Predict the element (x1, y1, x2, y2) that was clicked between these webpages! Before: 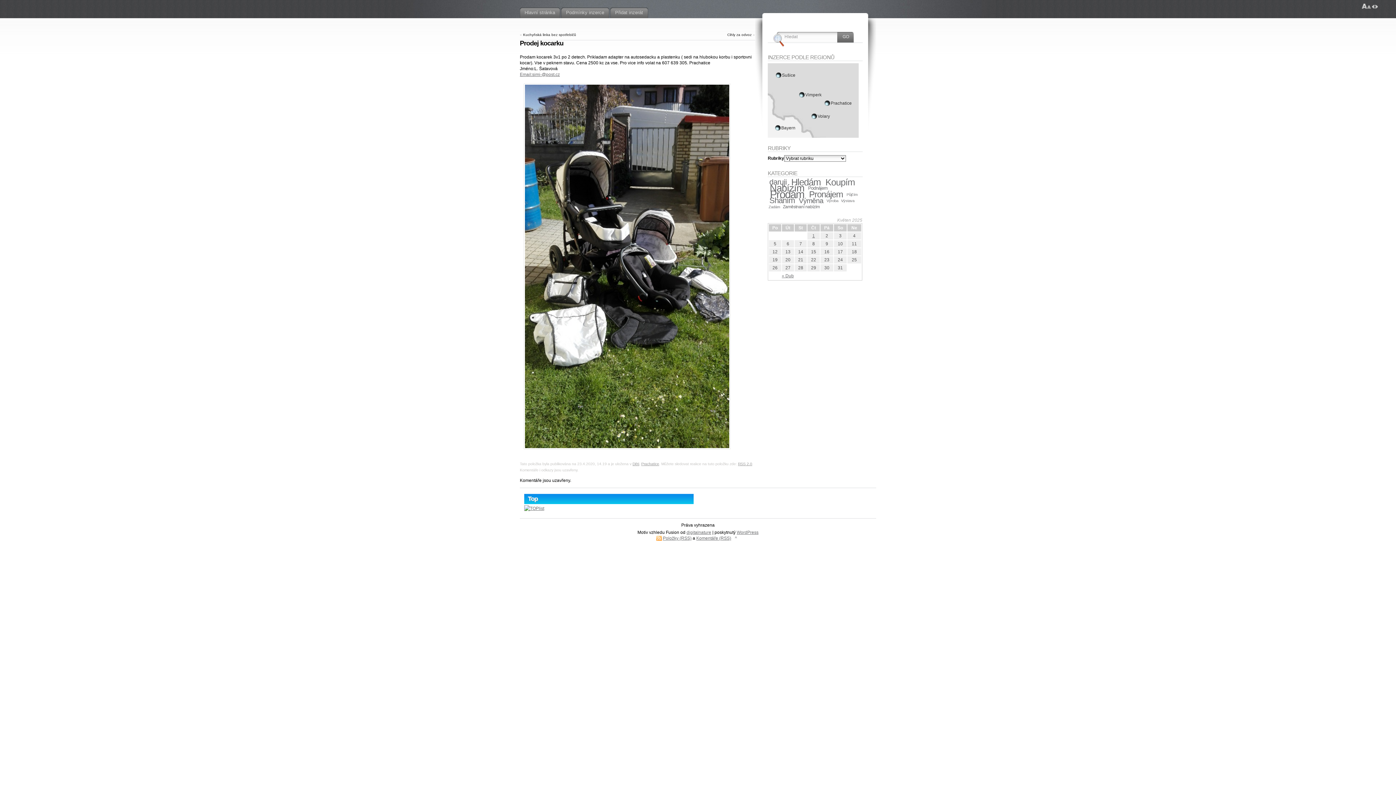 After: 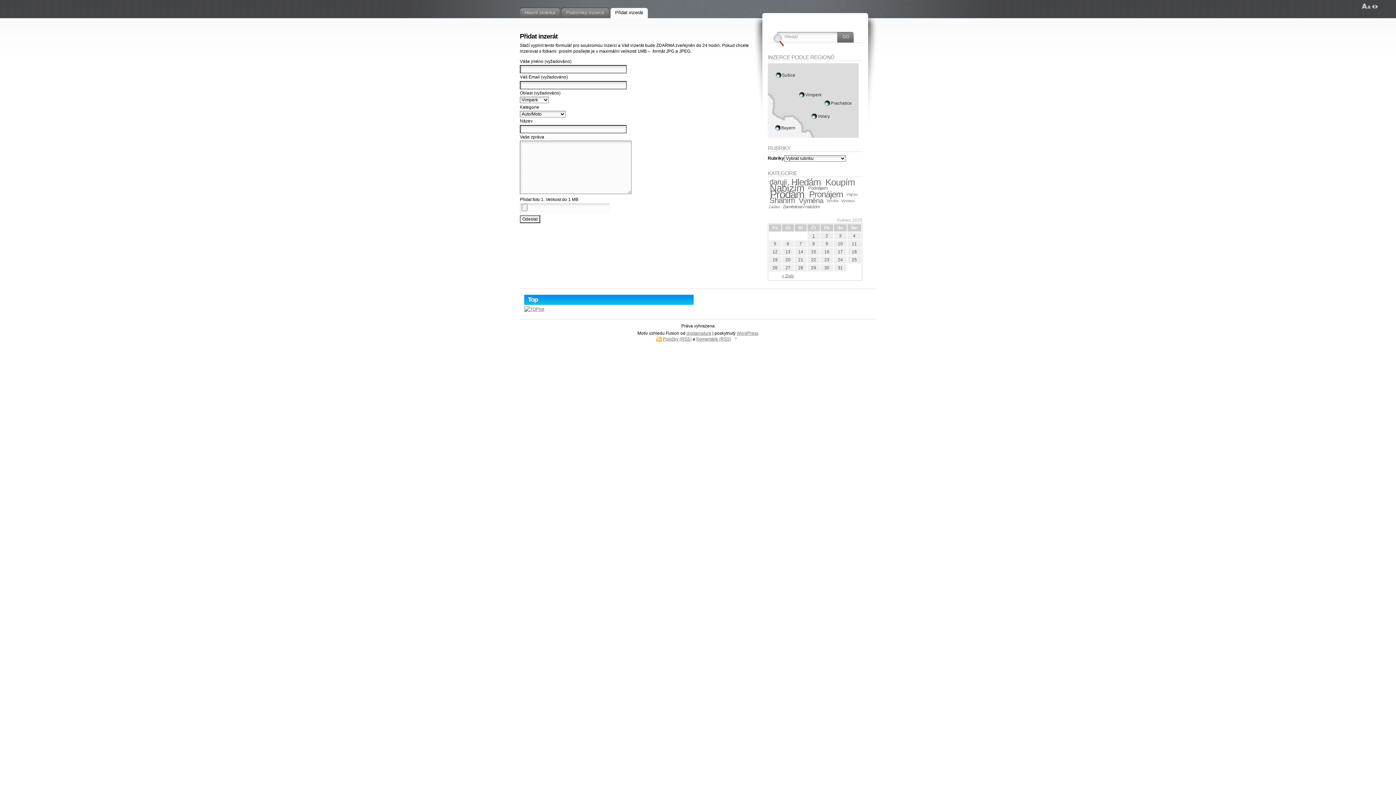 Action: label: Přidat inzerát bbox: (610, 7, 648, 18)